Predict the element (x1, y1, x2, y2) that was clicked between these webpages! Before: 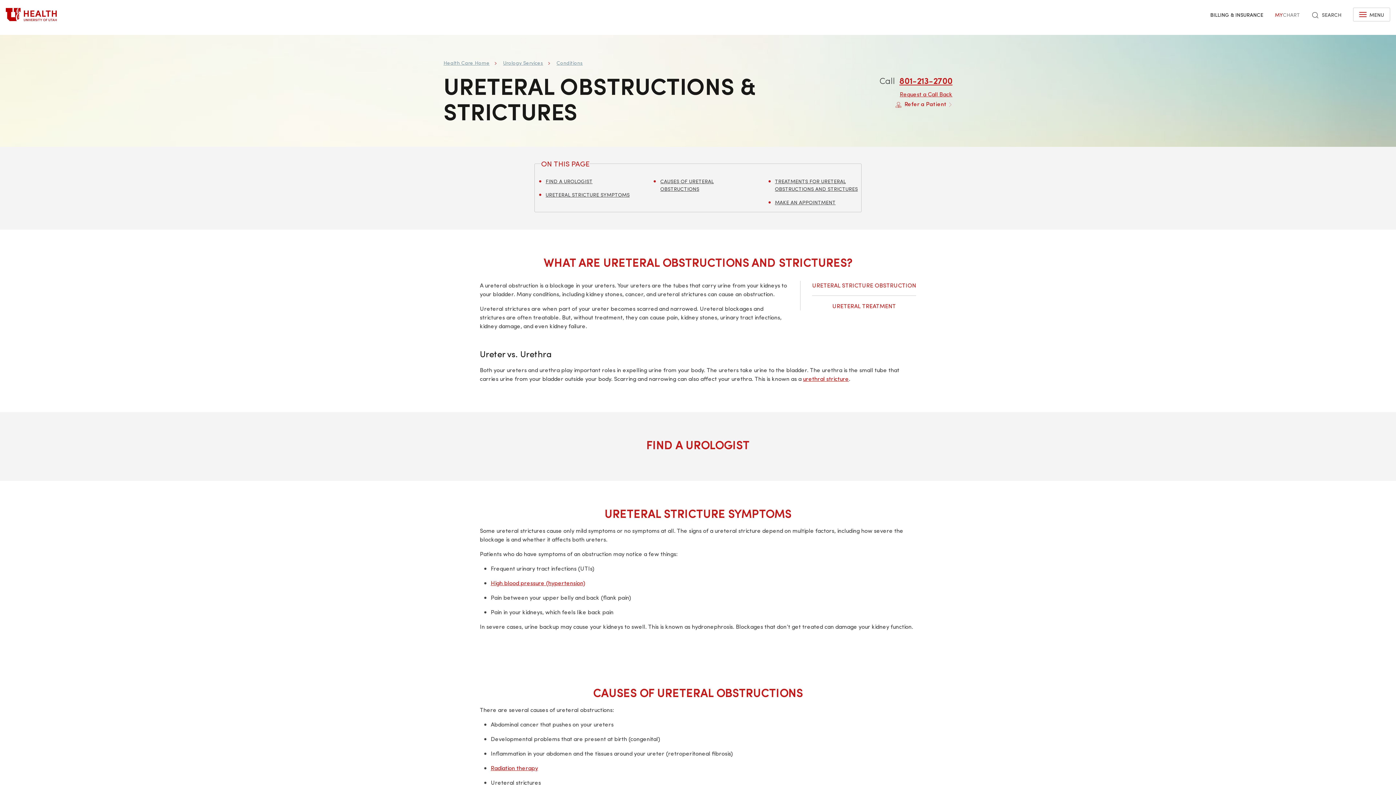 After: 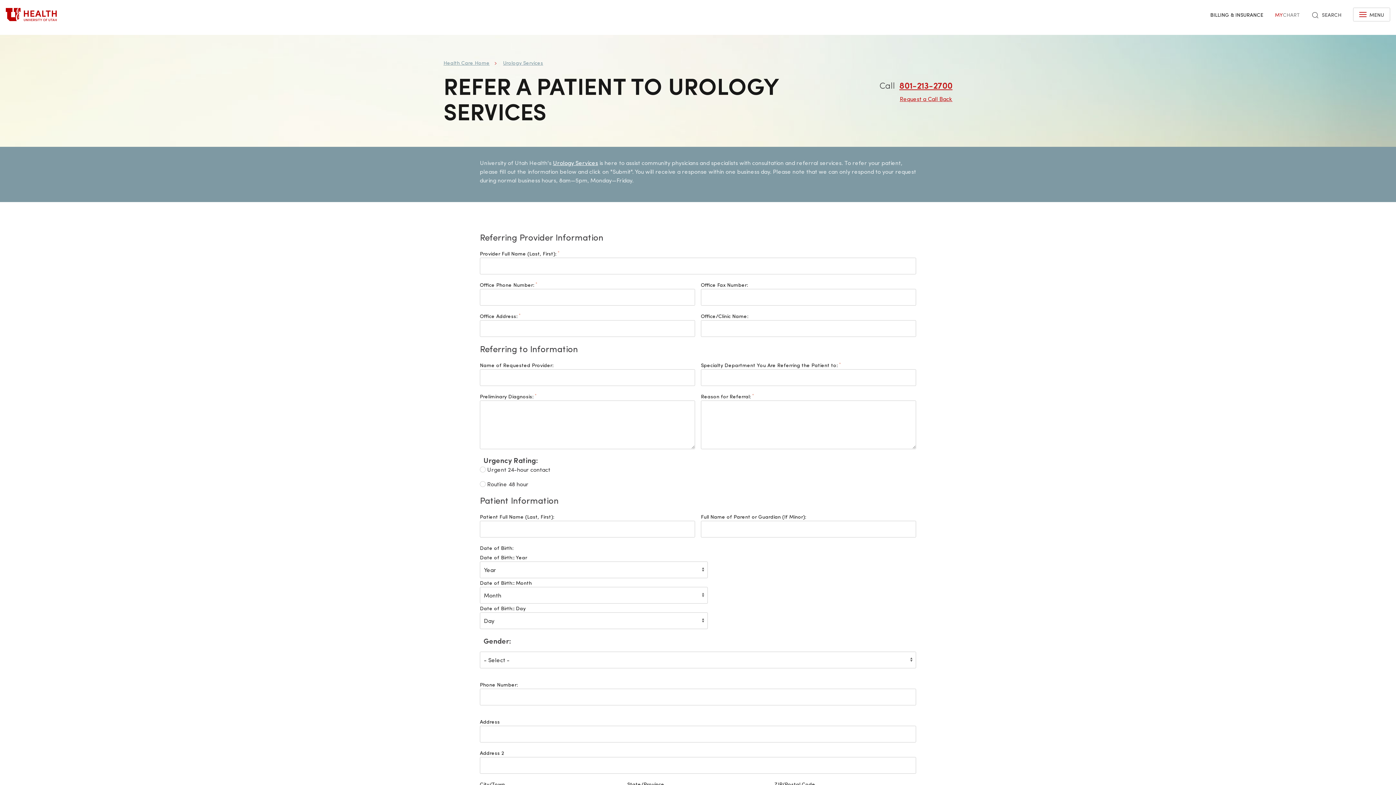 Action: bbox: (895, 99, 952, 108) label:  Refer a Patient 